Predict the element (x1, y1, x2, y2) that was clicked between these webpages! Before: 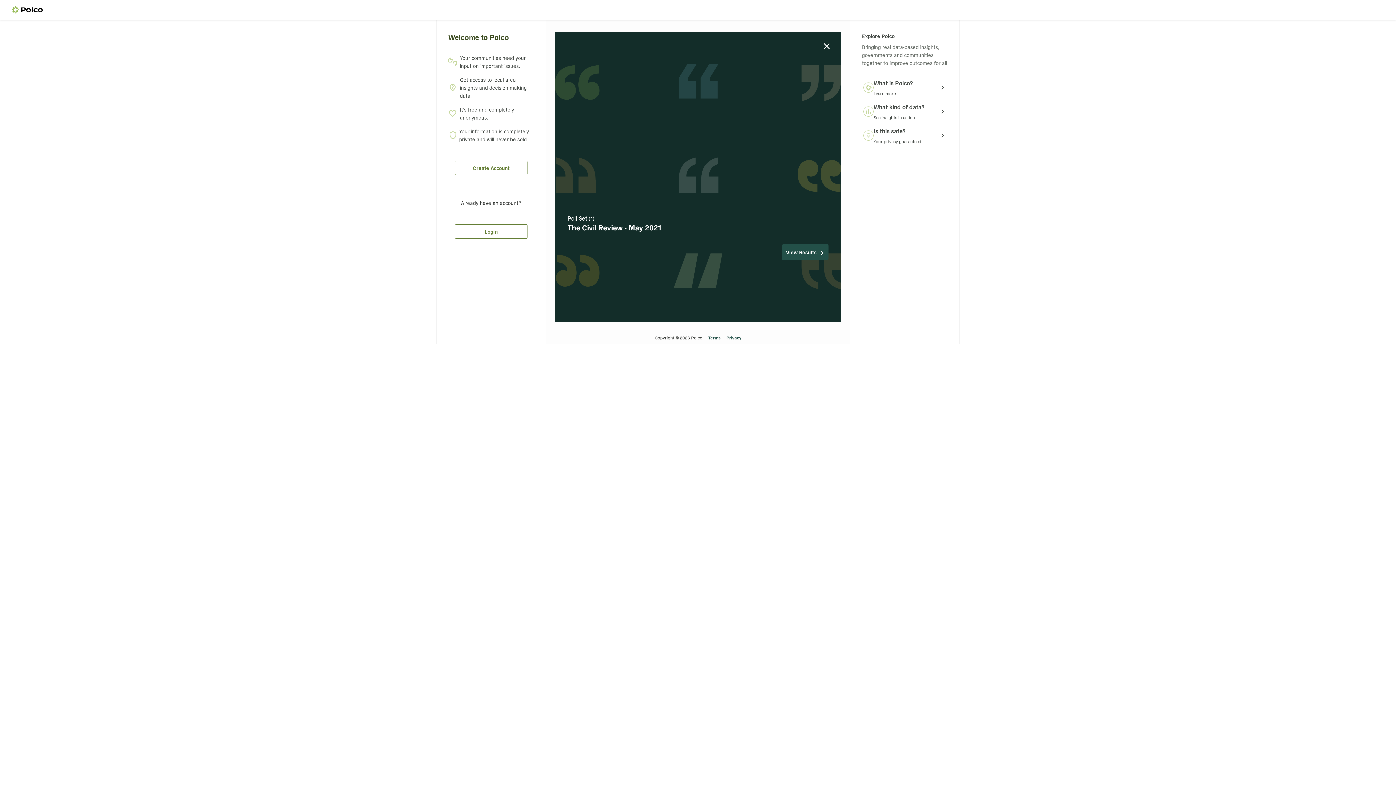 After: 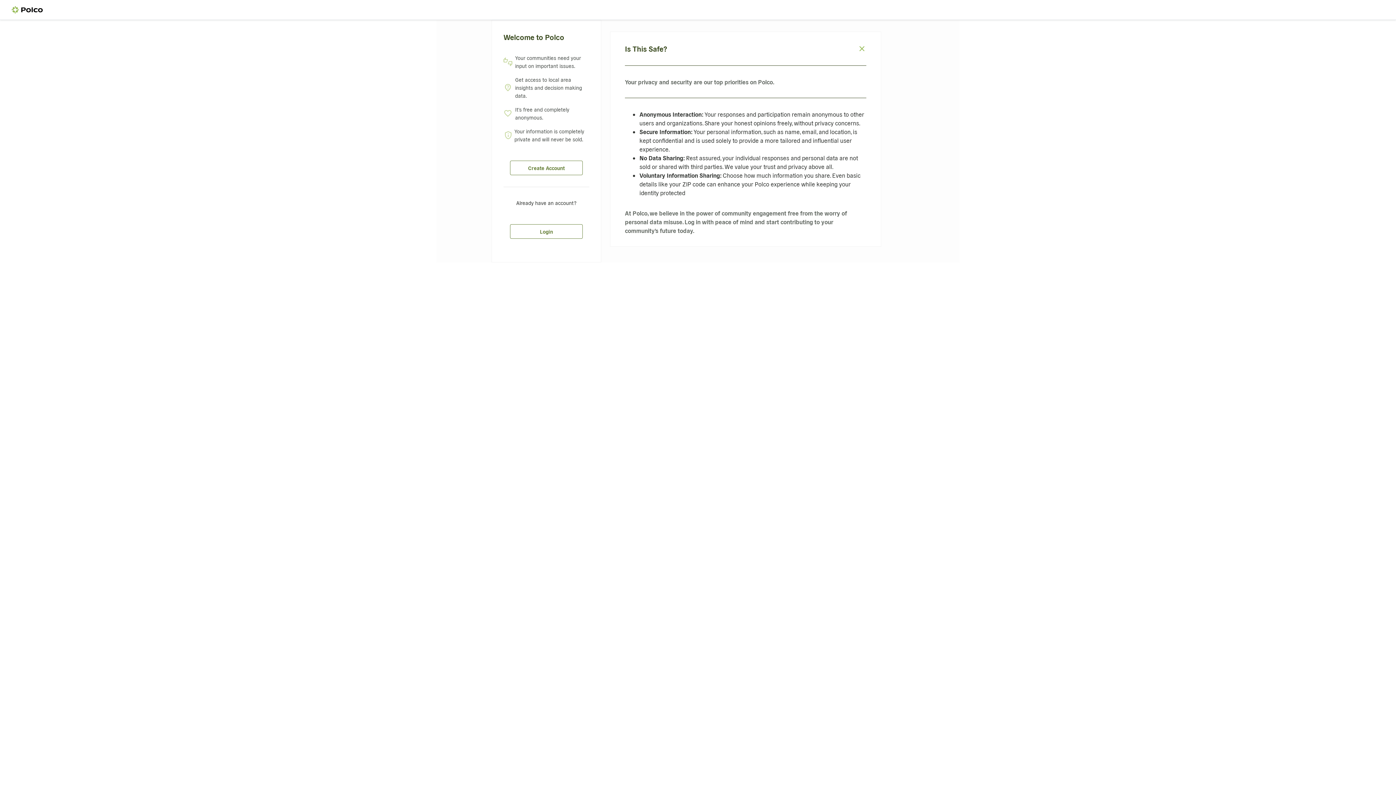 Action: bbox: (862, 123, 948, 147) label: lightbulb_outline
Is this safe?
Your privacy guaranteed
chevron_right